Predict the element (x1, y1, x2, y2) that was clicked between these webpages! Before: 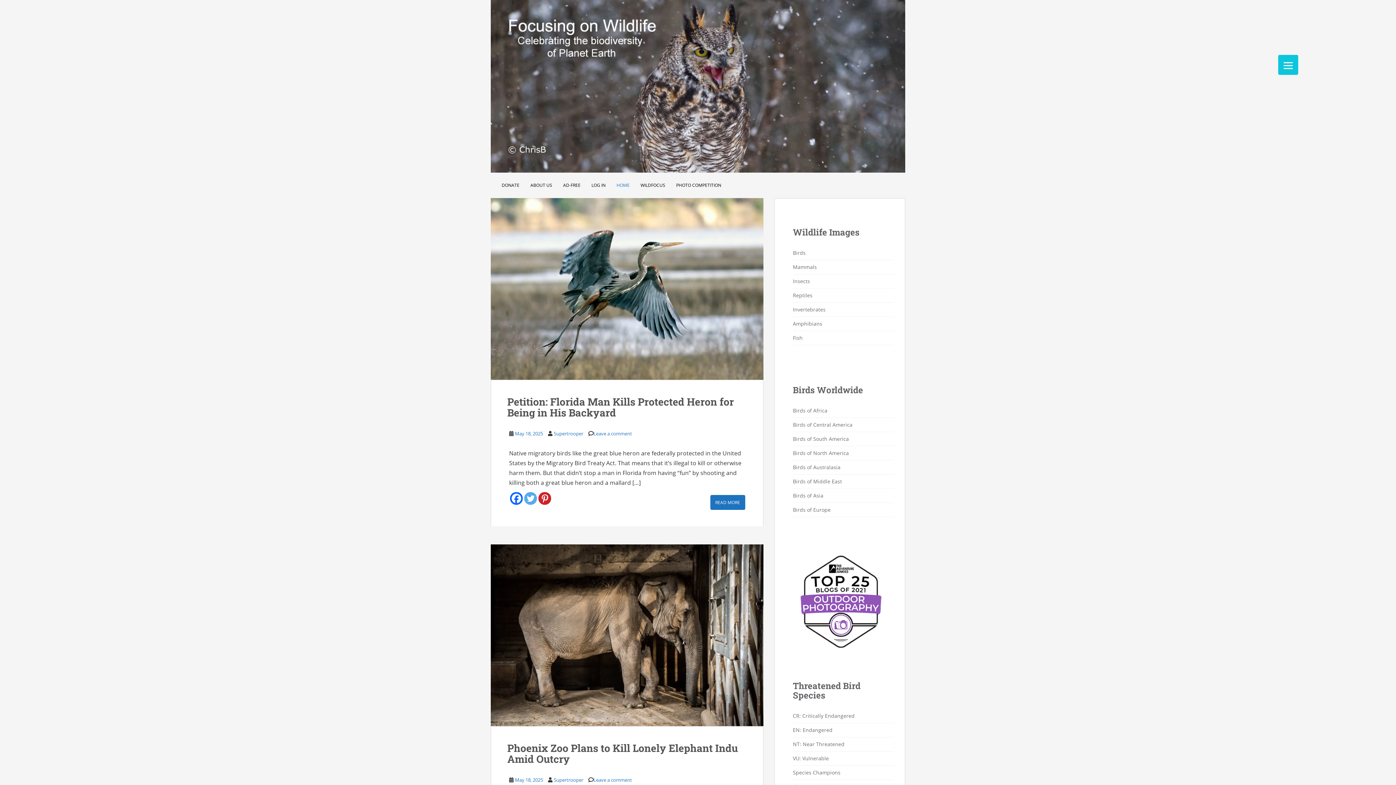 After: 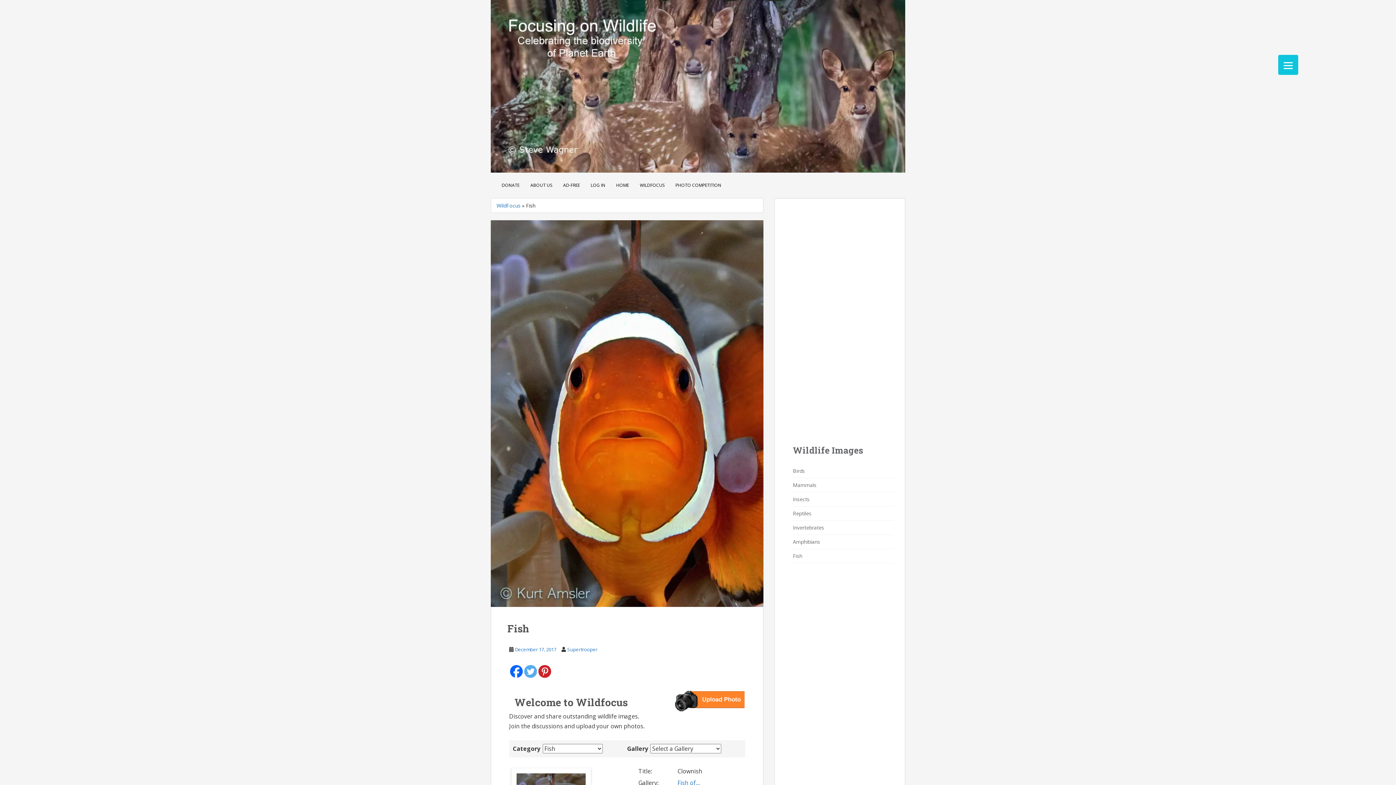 Action: label: Fish bbox: (793, 331, 894, 345)